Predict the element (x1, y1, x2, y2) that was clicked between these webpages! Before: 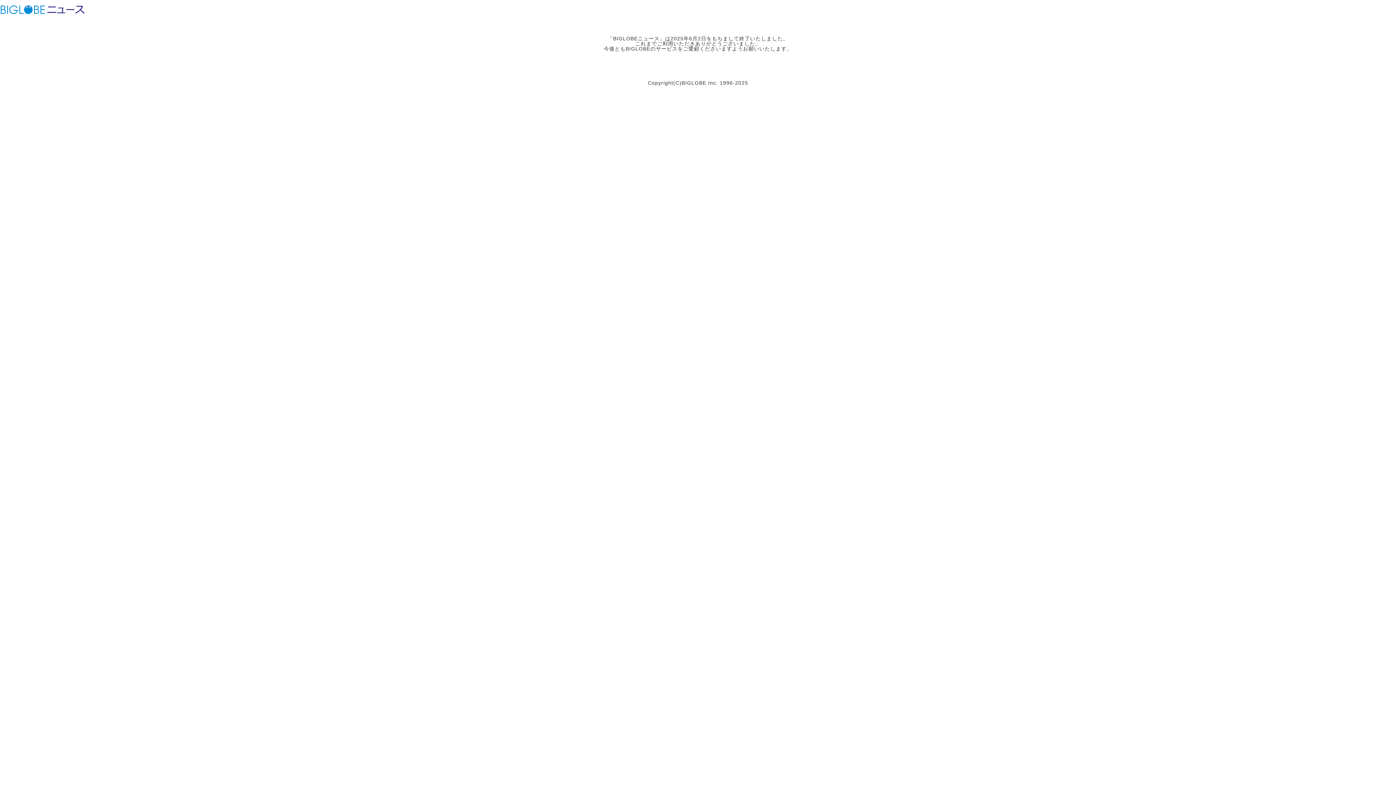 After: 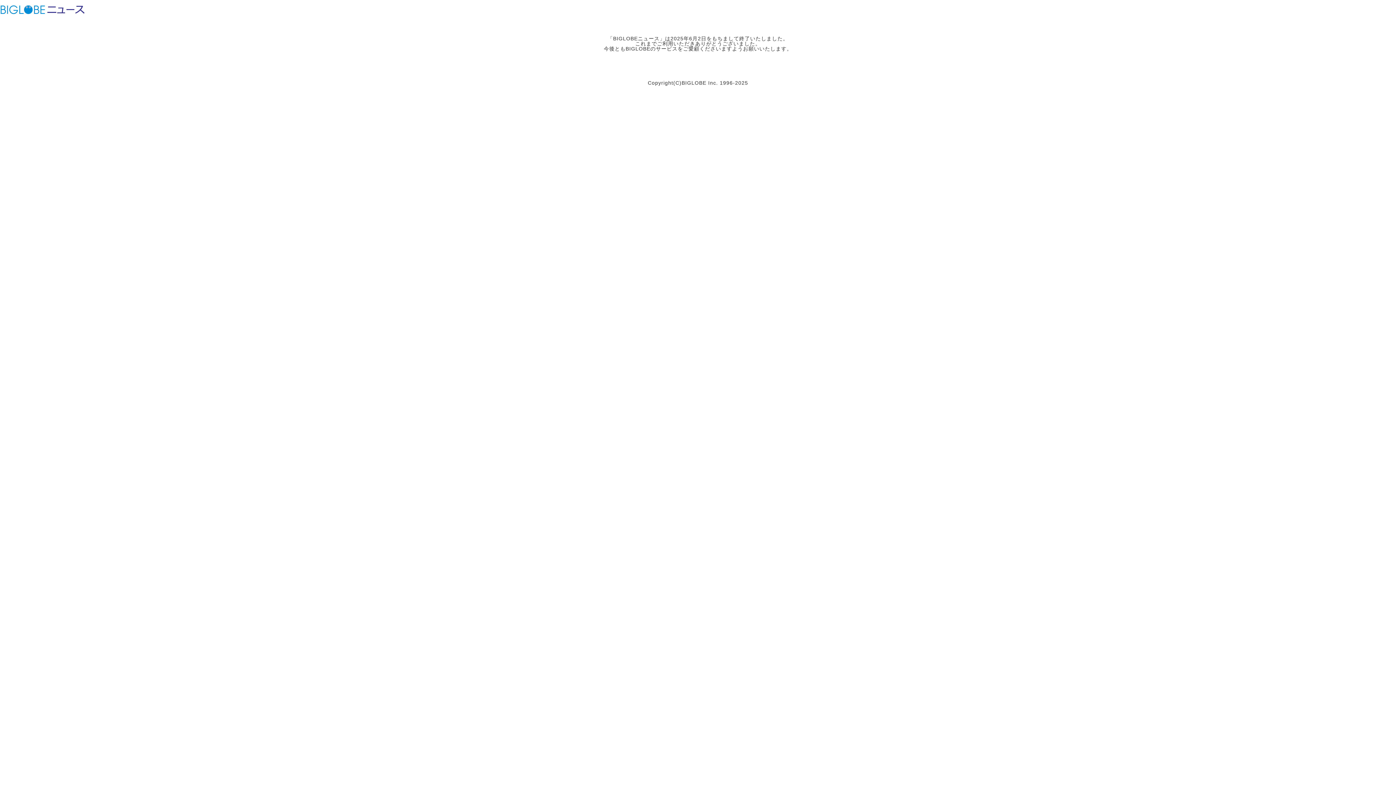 Action: bbox: (46, 3, 85, 15) label: BIGLOBEニュース